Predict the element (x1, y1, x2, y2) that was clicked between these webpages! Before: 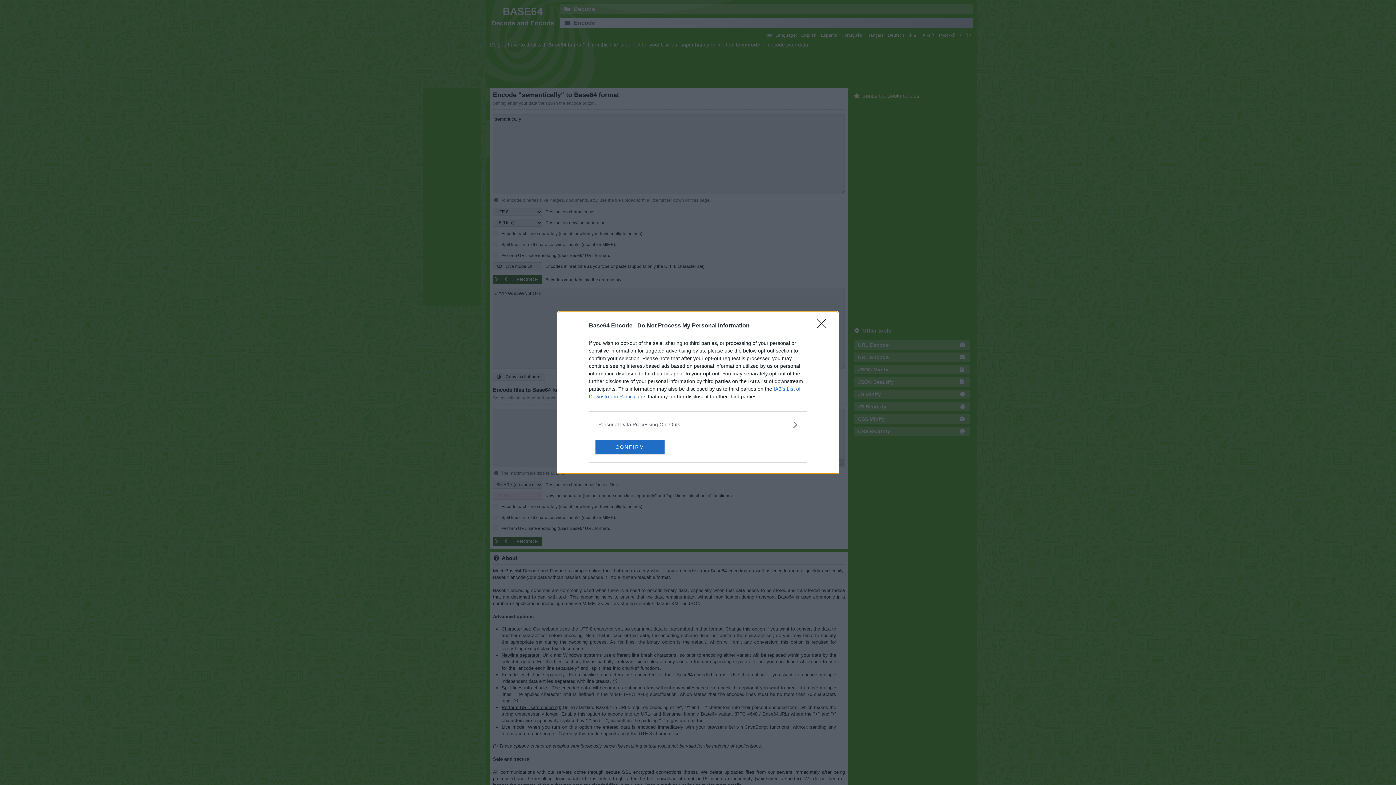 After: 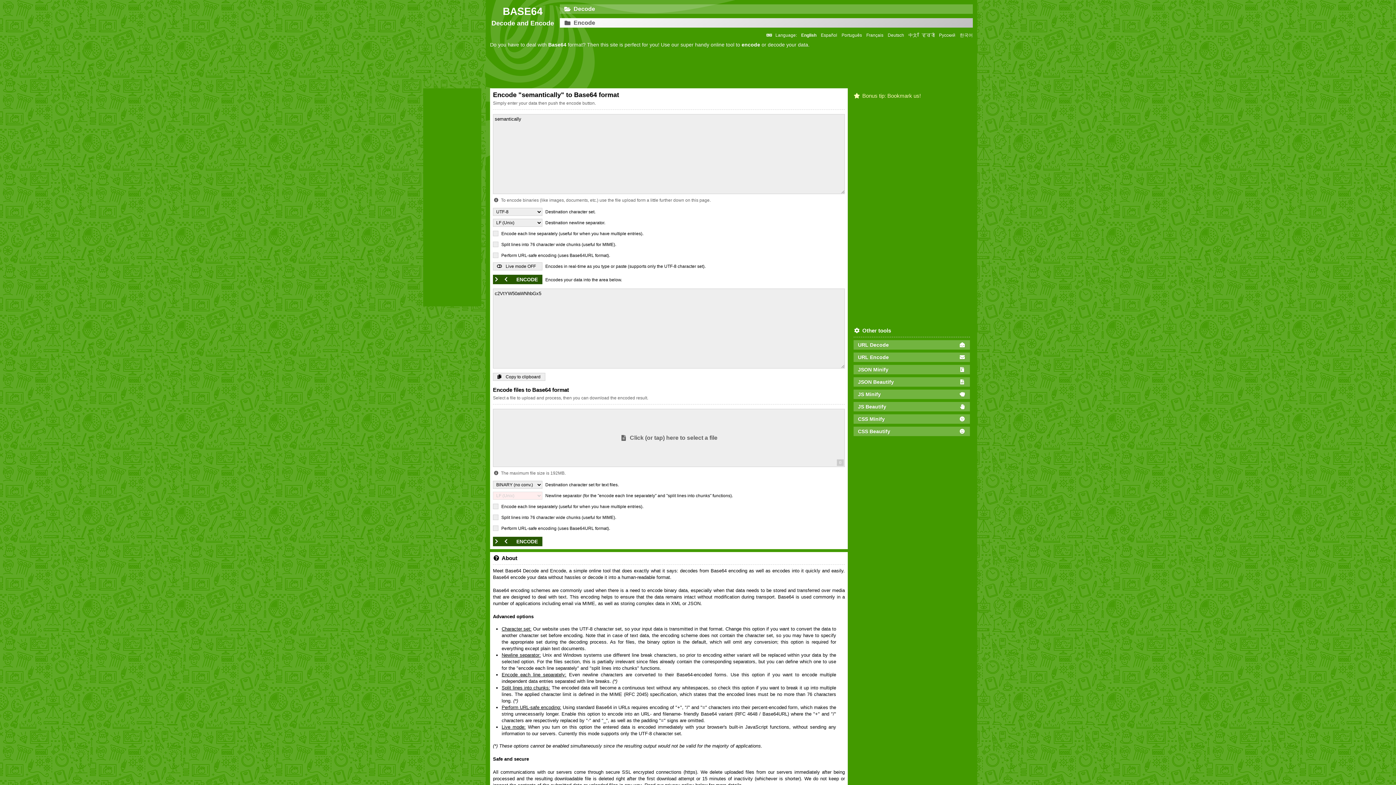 Action: label: CONFIRM bbox: (595, 439, 664, 454)